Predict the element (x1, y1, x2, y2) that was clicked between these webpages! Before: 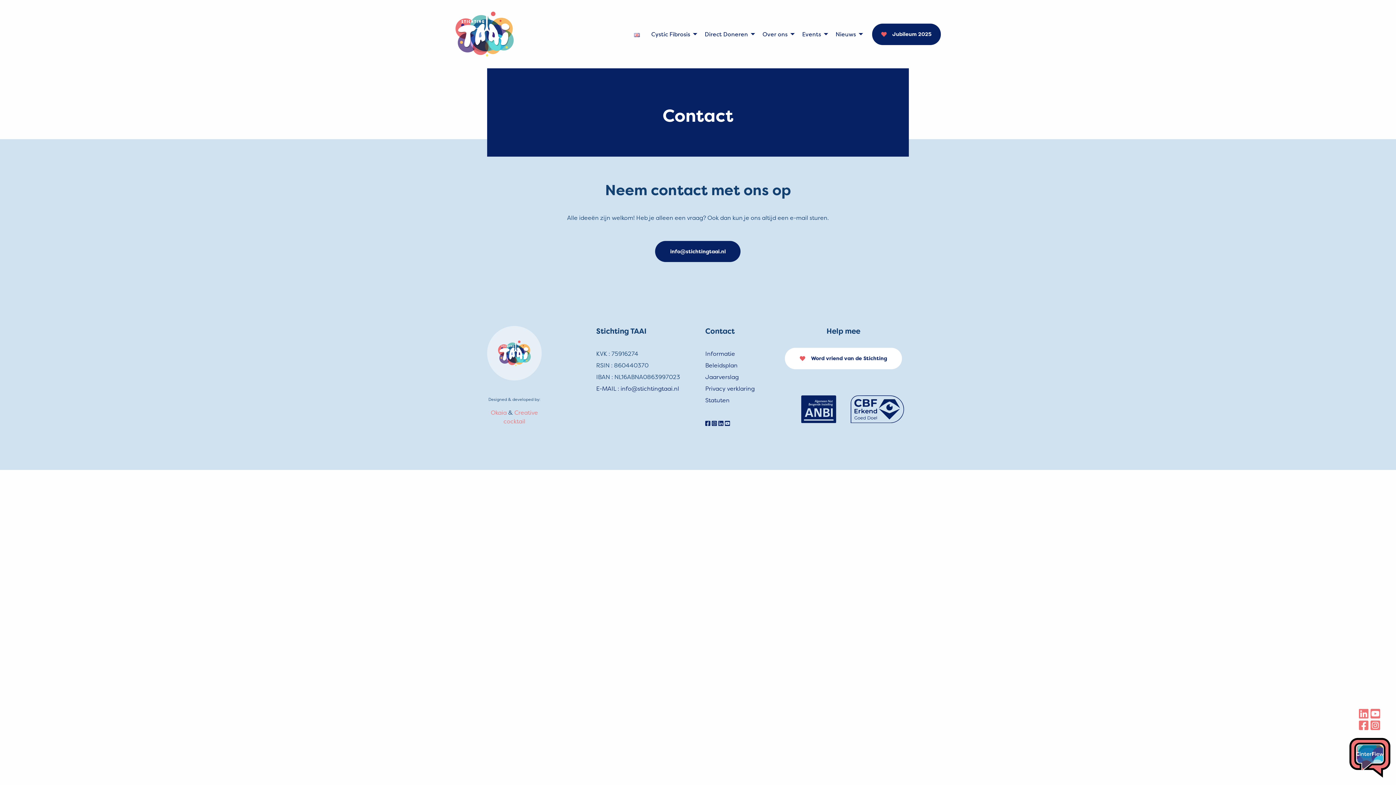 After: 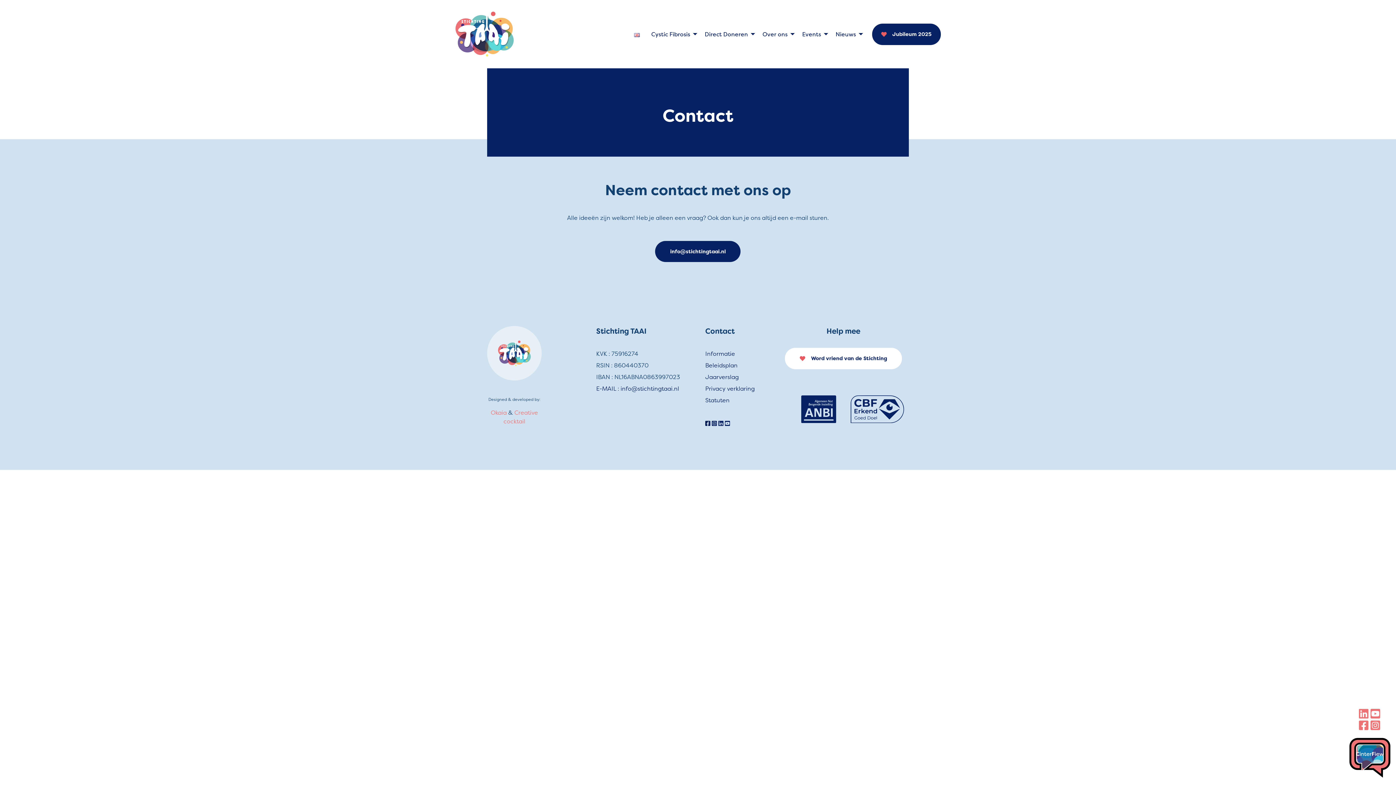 Action: bbox: (705, 419, 710, 427)